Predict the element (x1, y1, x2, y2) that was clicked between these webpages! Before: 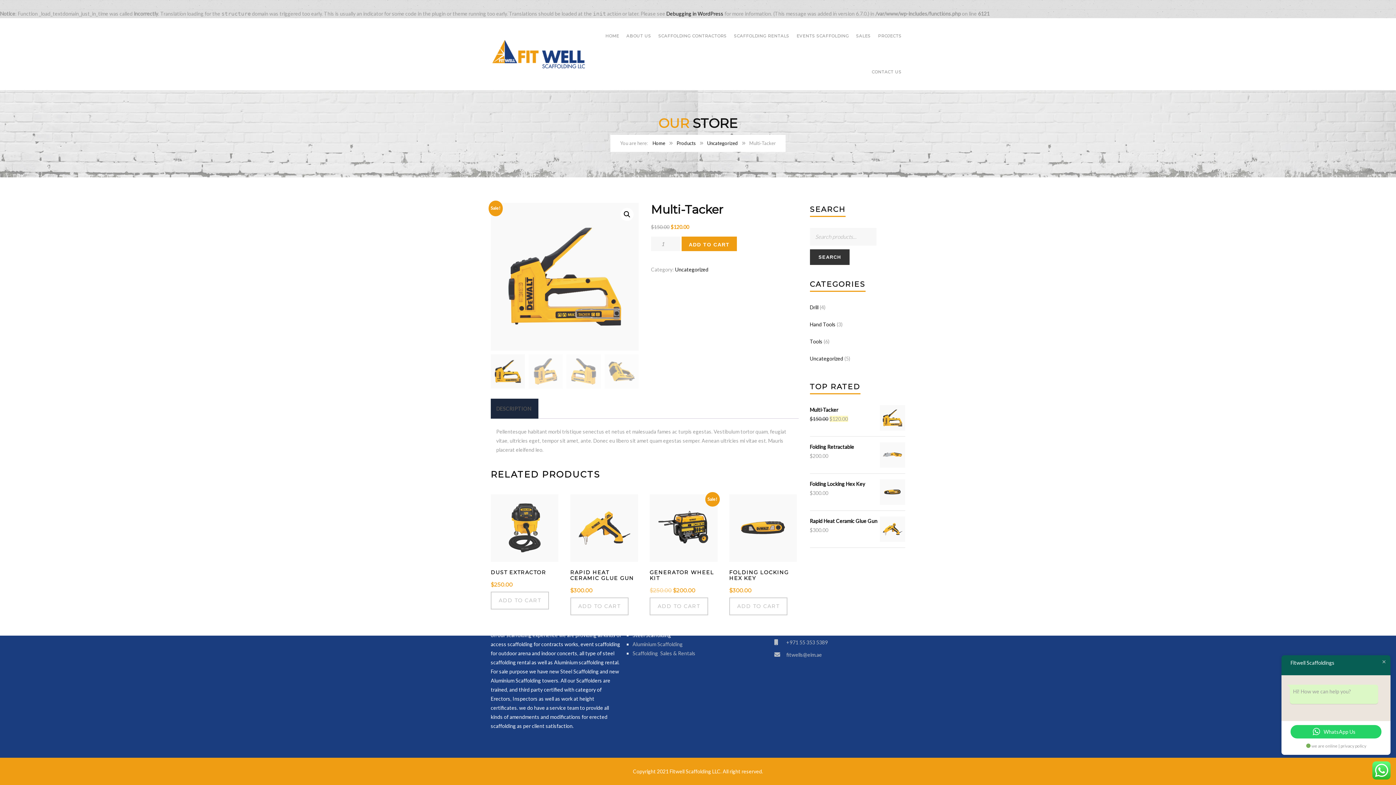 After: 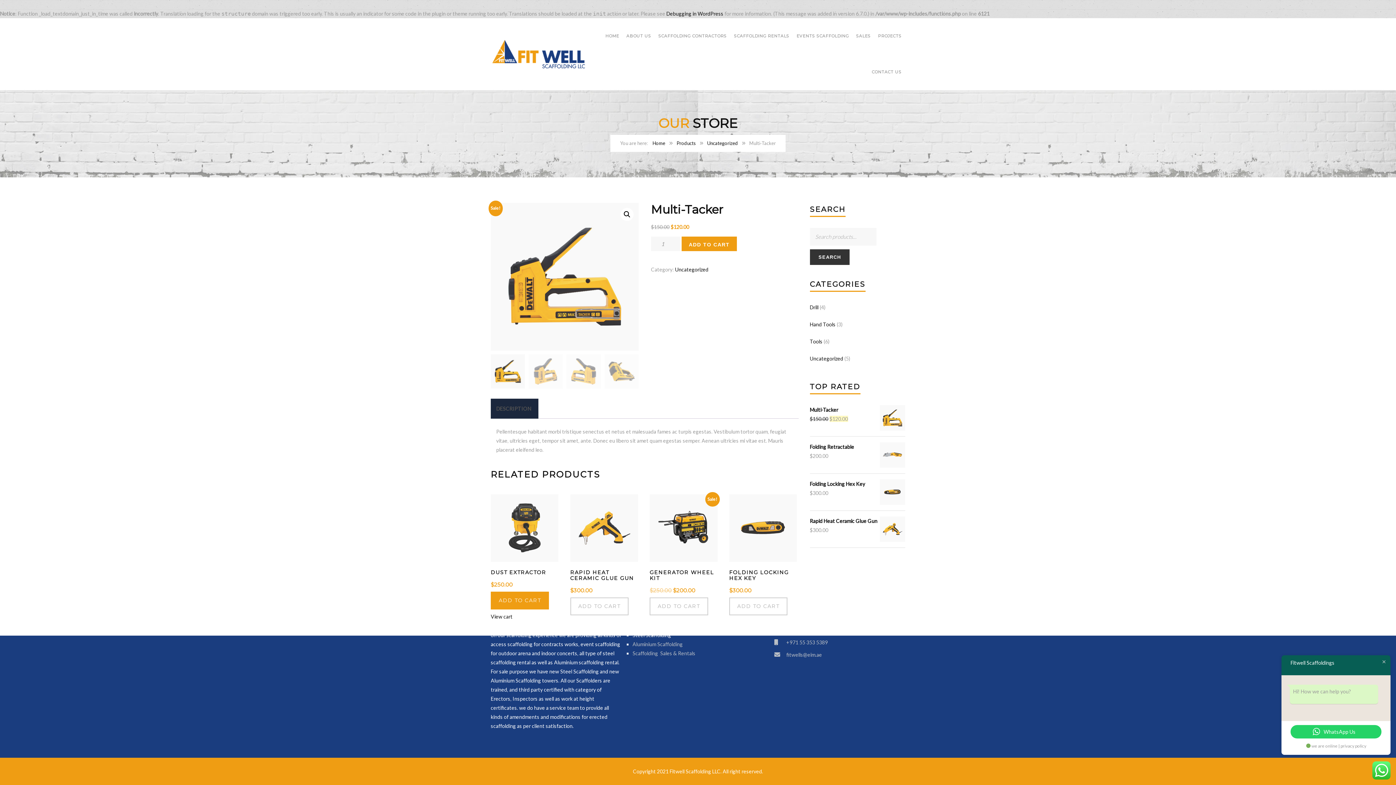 Action: bbox: (490, 592, 549, 609) label: Add to cart: “Dust Extractor”